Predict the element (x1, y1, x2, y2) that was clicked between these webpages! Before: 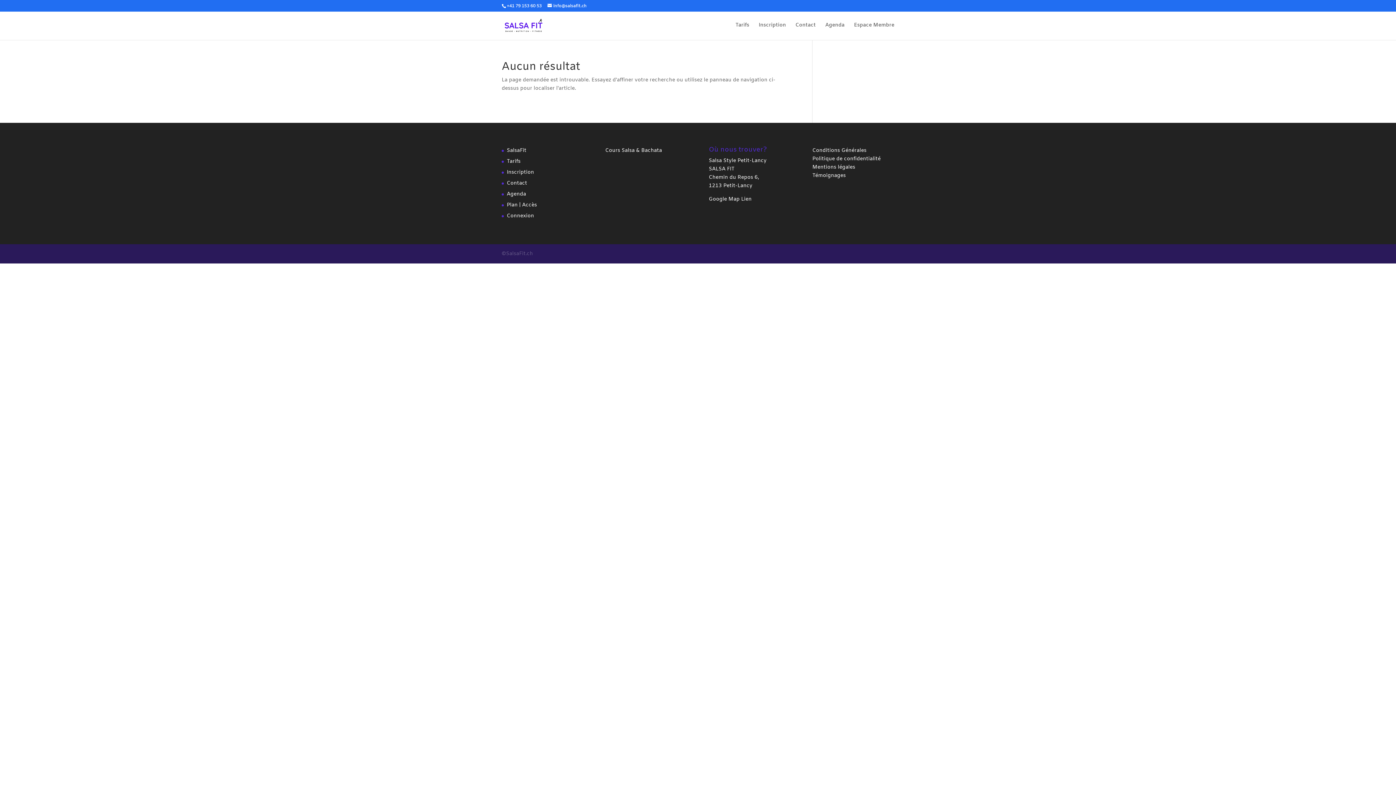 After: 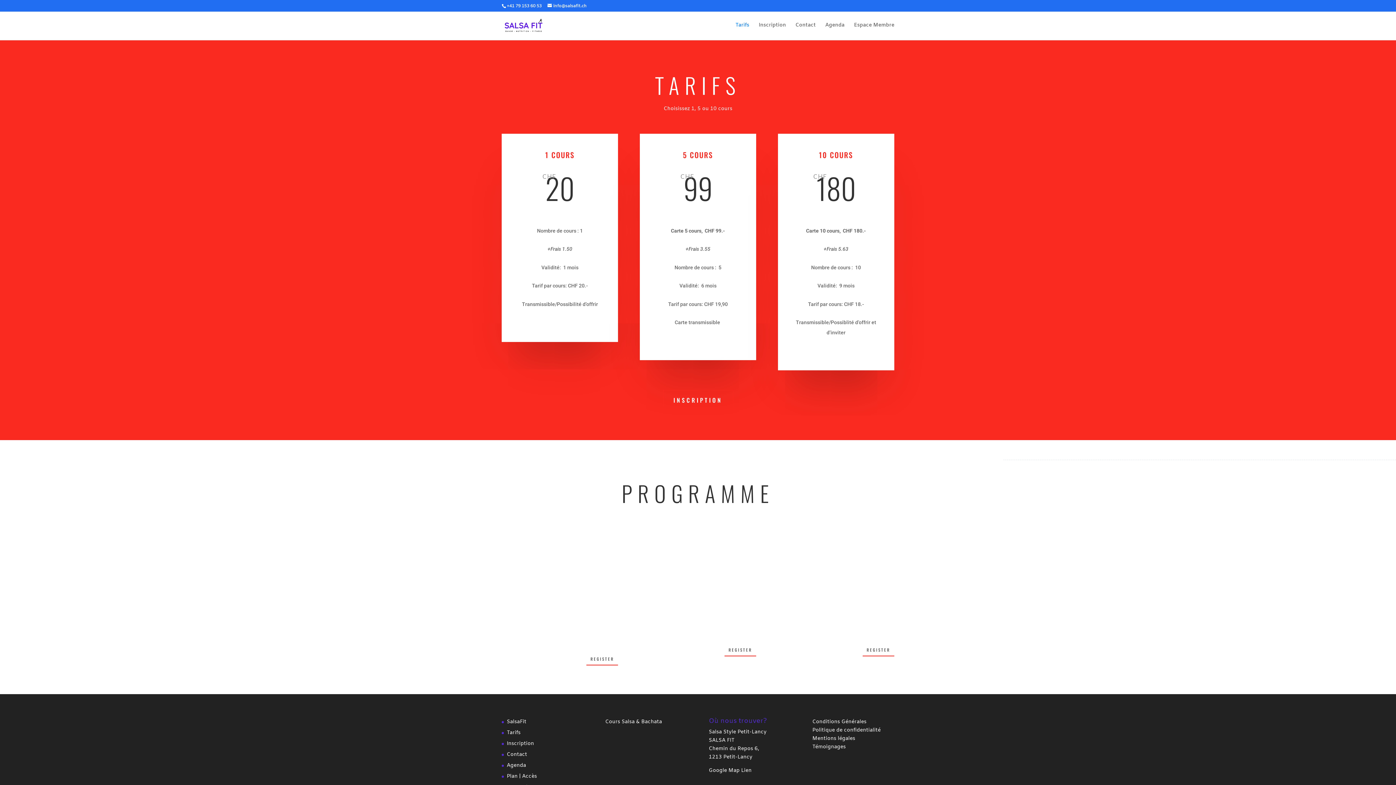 Action: label: Tarifs bbox: (506, 158, 520, 165)